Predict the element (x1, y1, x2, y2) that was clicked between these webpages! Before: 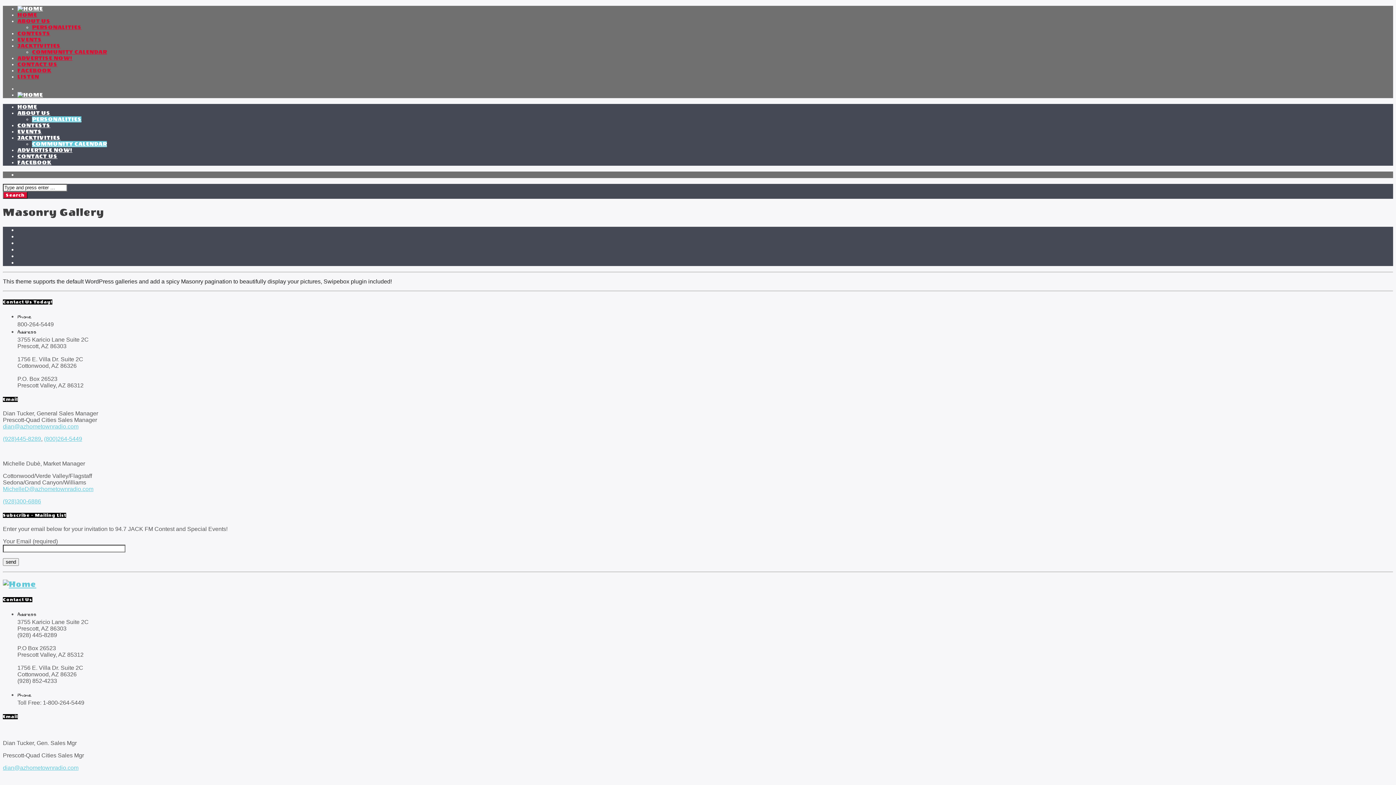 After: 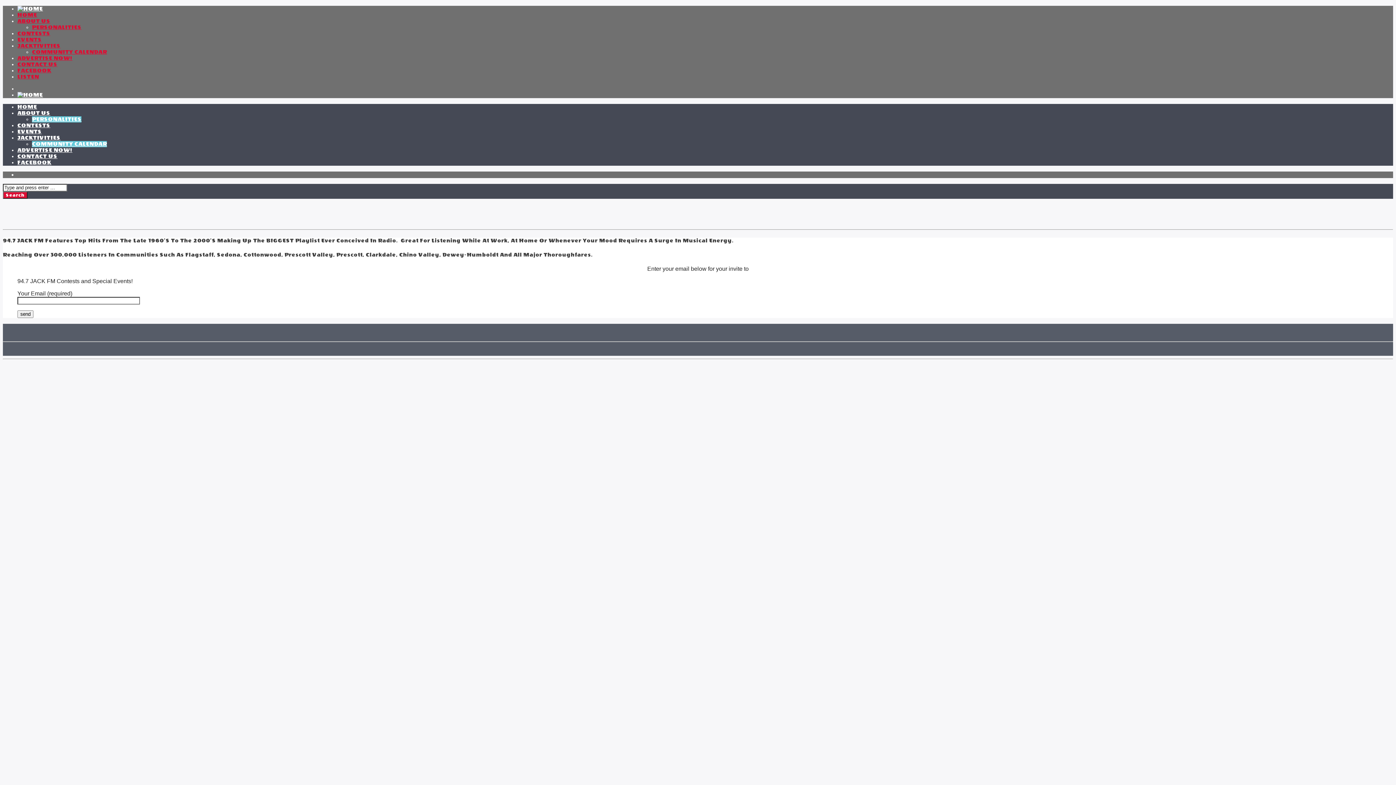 Action: bbox: (17, 12, 37, 18) label: HOME